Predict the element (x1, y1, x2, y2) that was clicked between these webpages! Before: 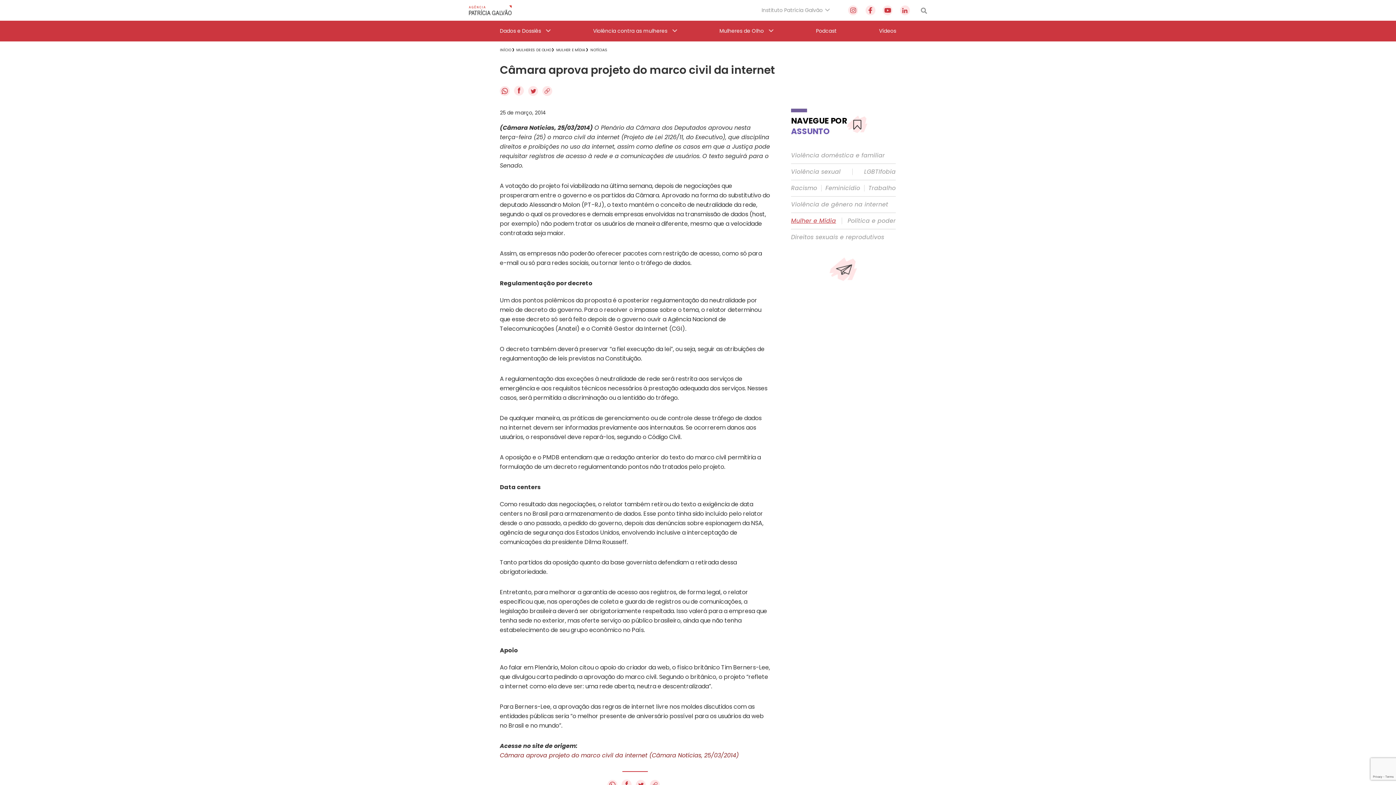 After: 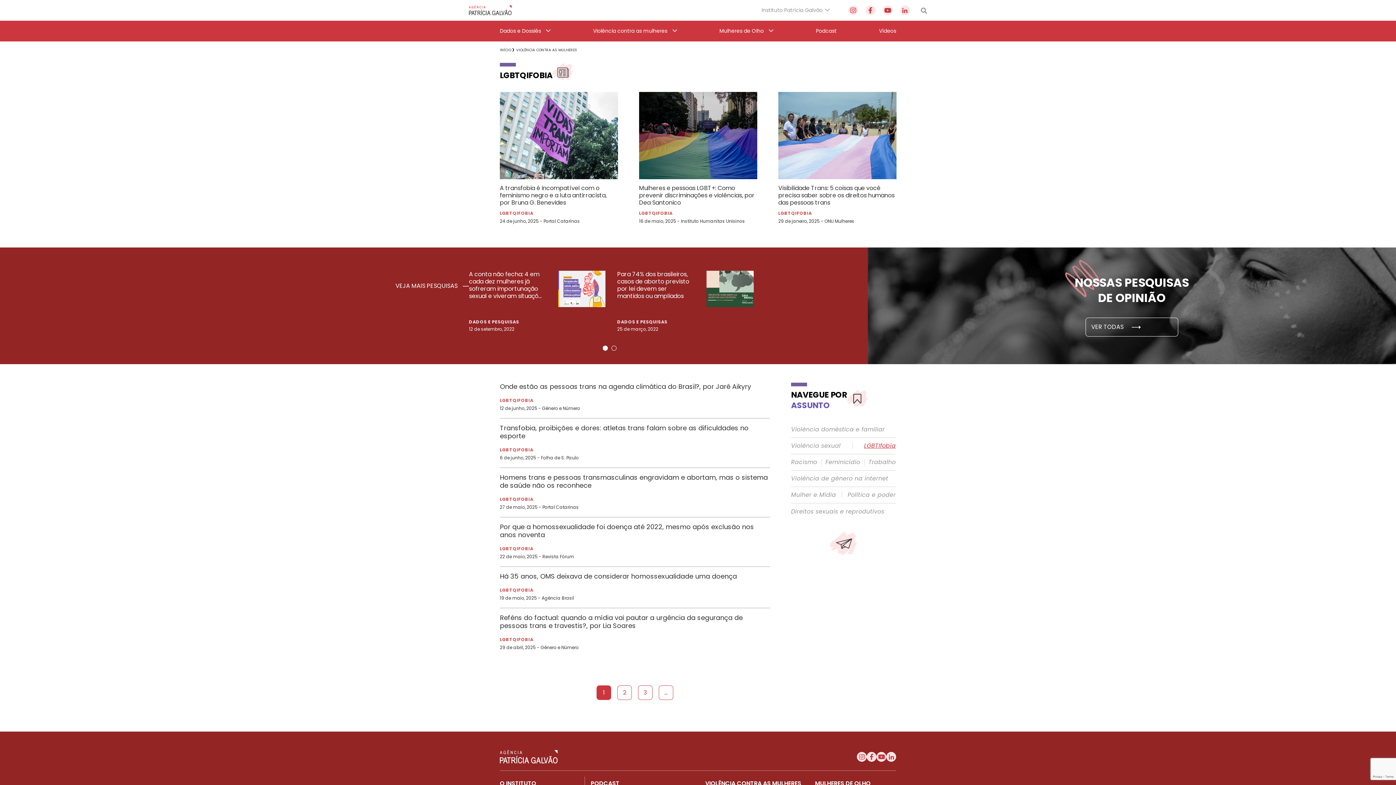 Action: label: LGBTIfobia bbox: (864, 168, 896, 175)